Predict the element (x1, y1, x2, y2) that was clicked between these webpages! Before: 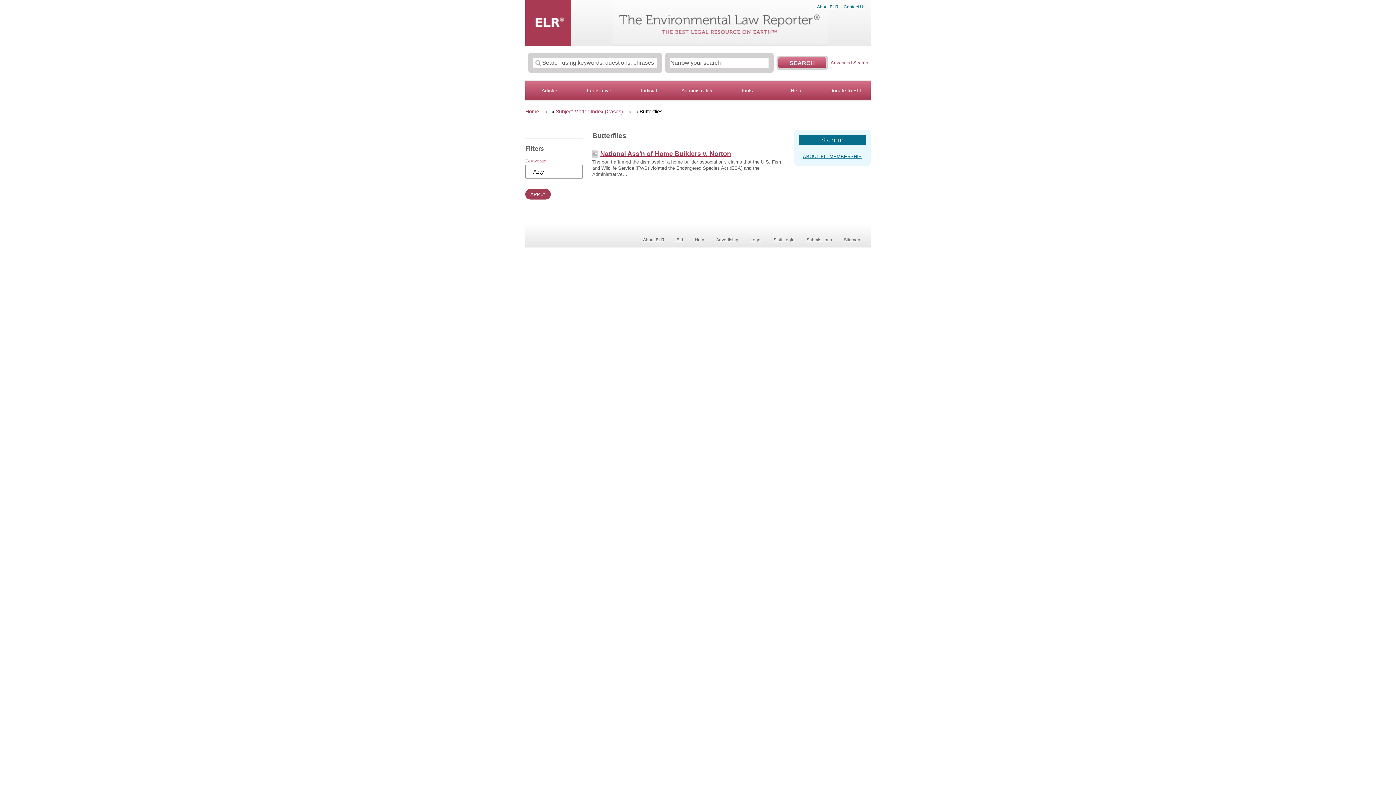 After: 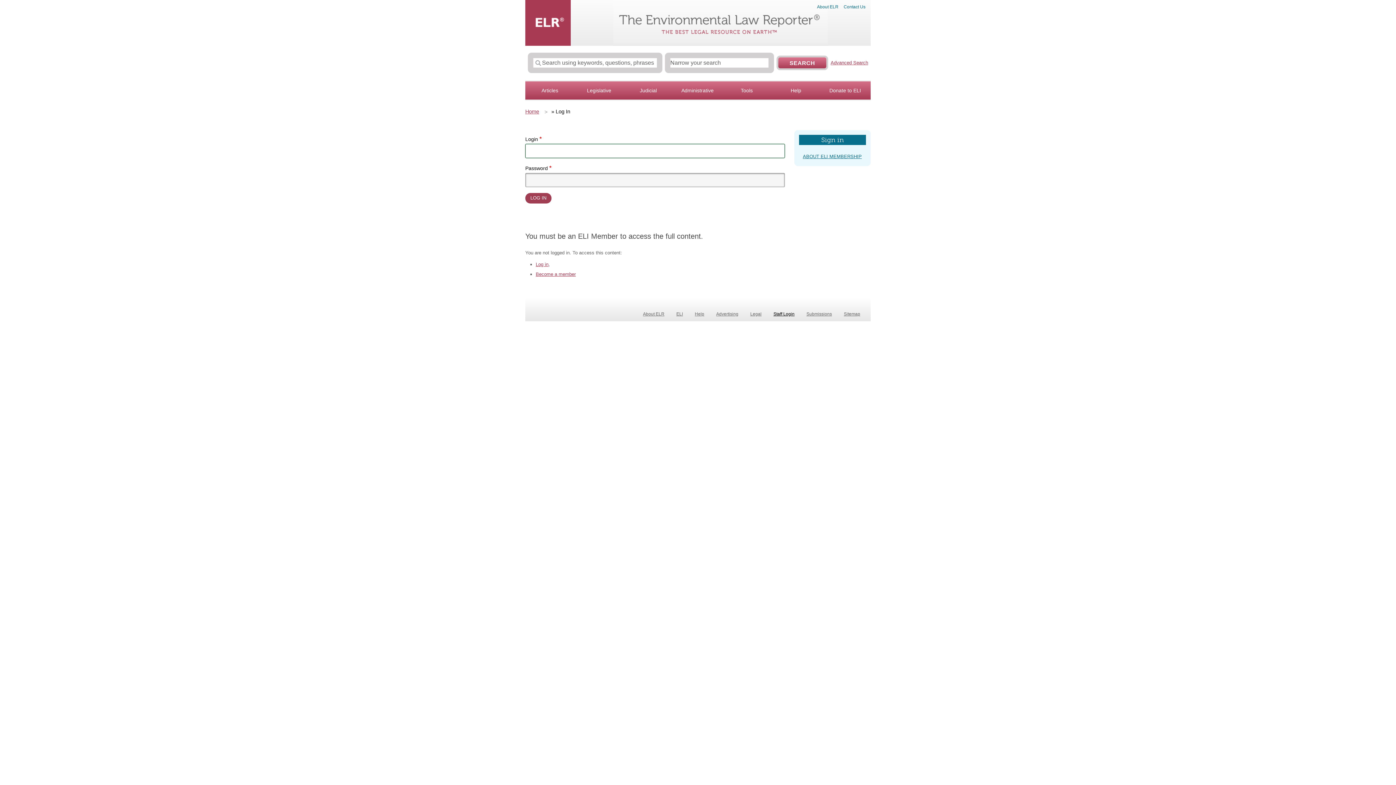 Action: label: Staff Login bbox: (768, 234, 800, 245)